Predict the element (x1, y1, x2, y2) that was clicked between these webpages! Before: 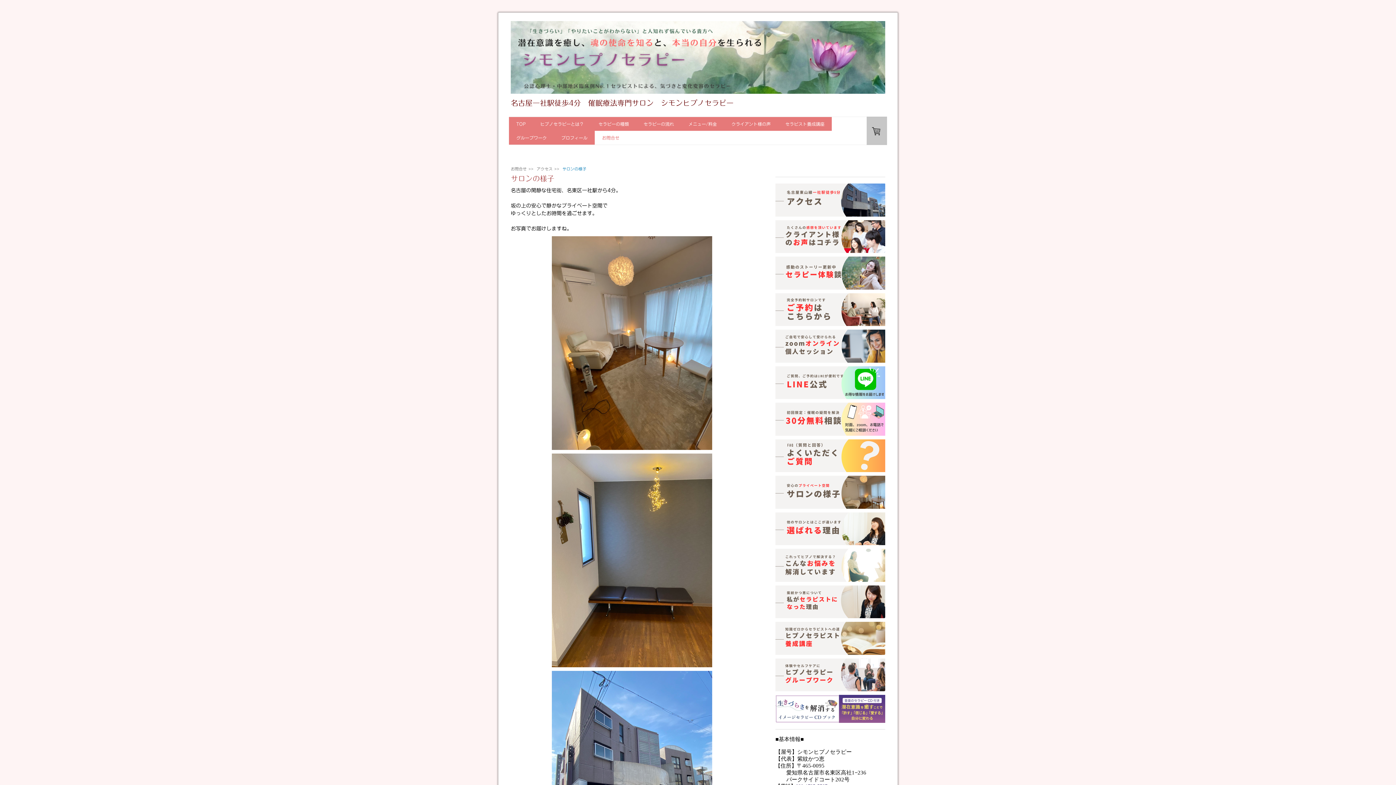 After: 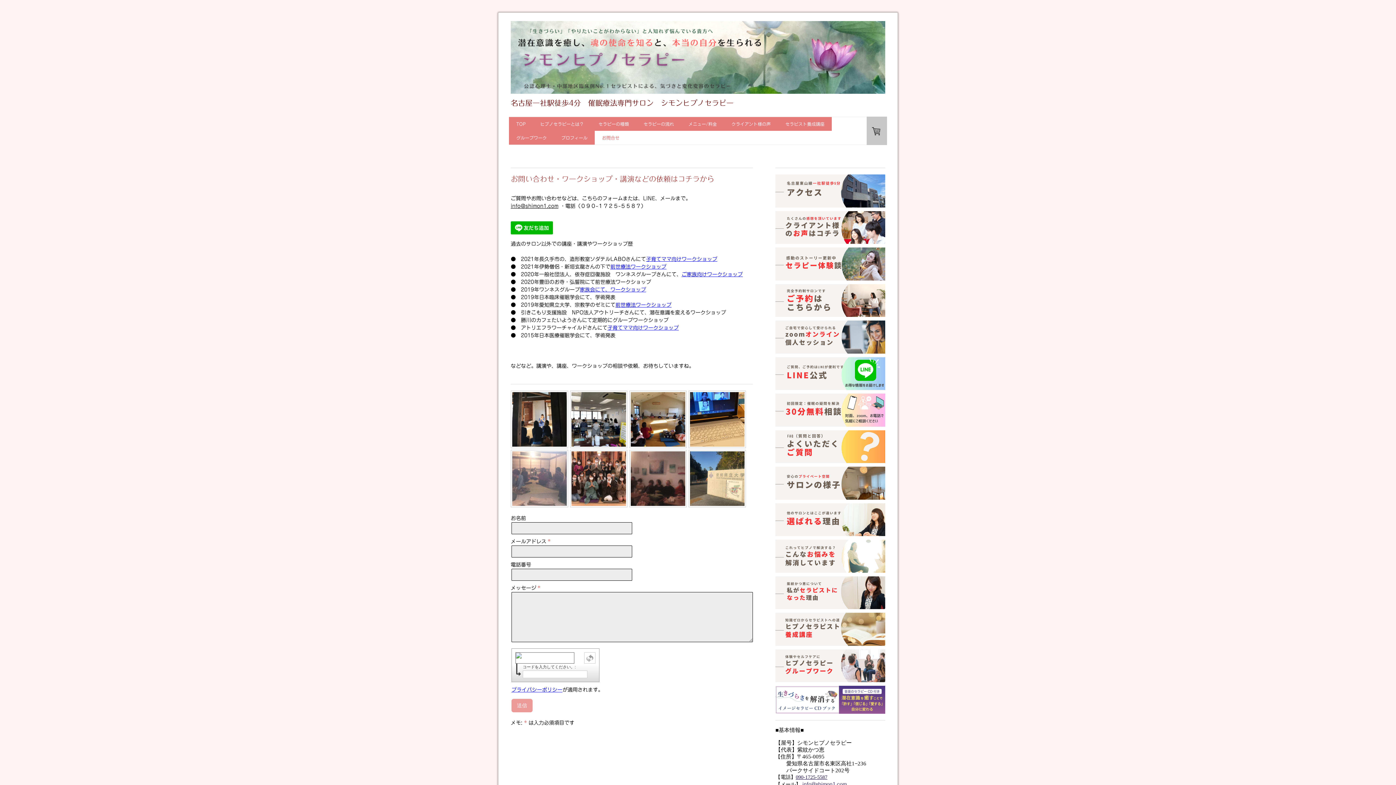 Action: label: お問合せ bbox: (509, 166, 528, 170)